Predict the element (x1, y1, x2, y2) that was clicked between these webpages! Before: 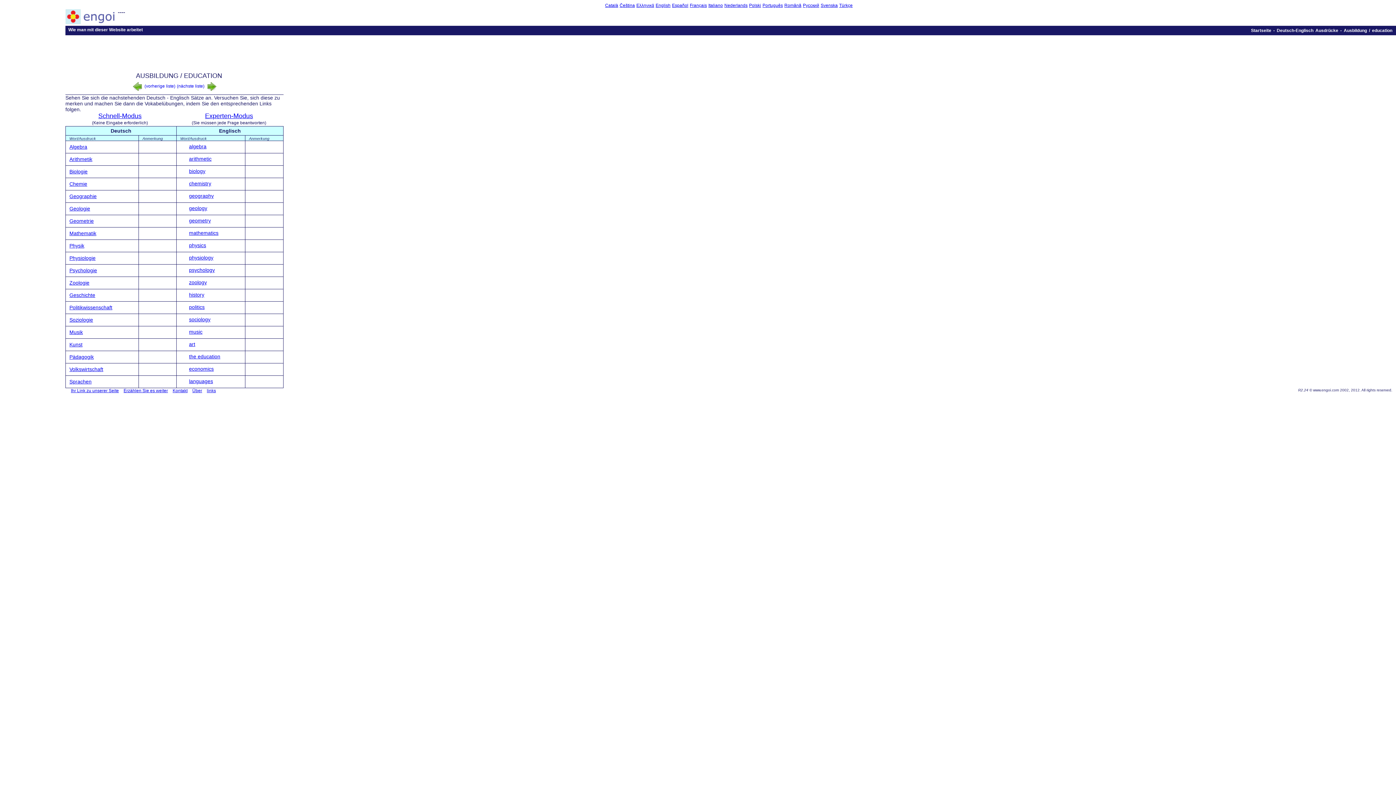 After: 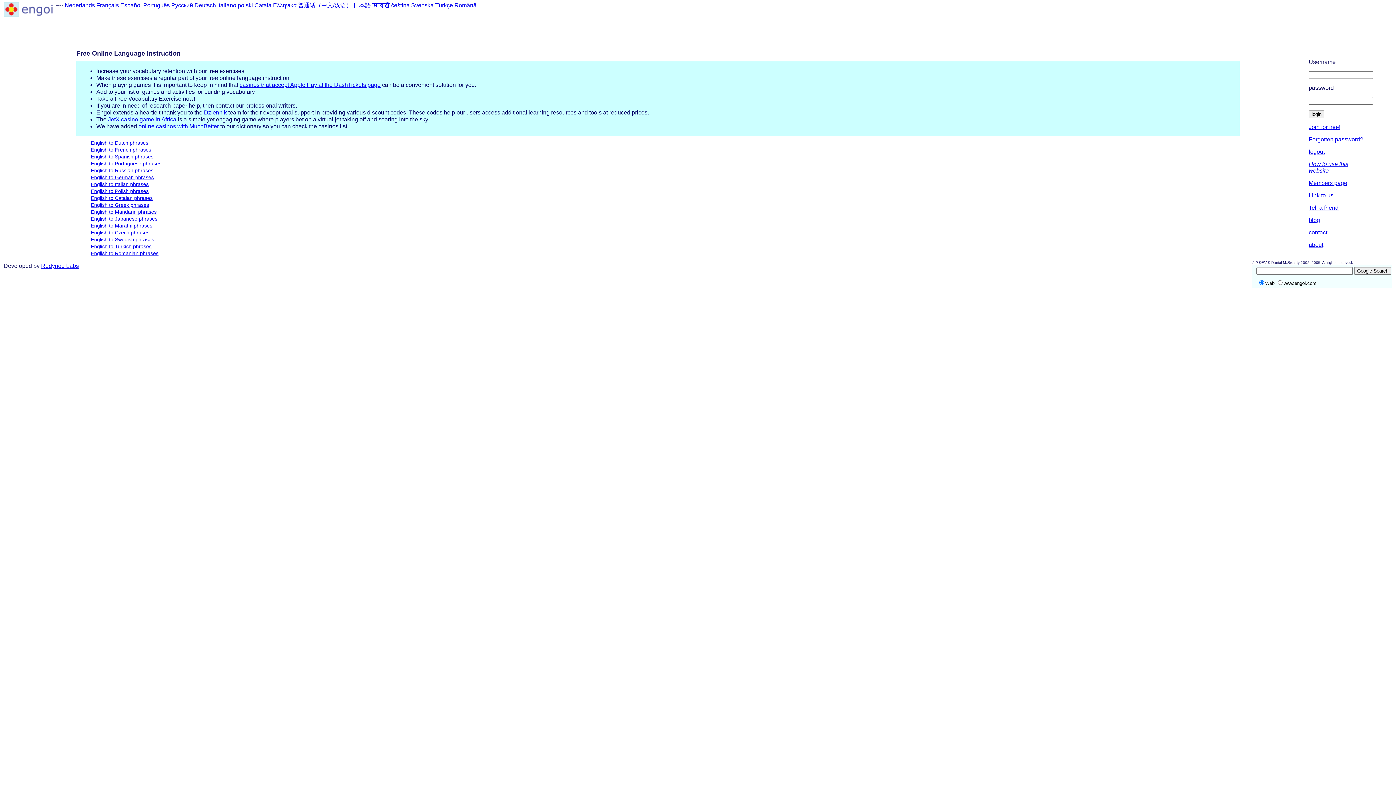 Action: bbox: (205, 112, 253, 119) label: Experten-Modus